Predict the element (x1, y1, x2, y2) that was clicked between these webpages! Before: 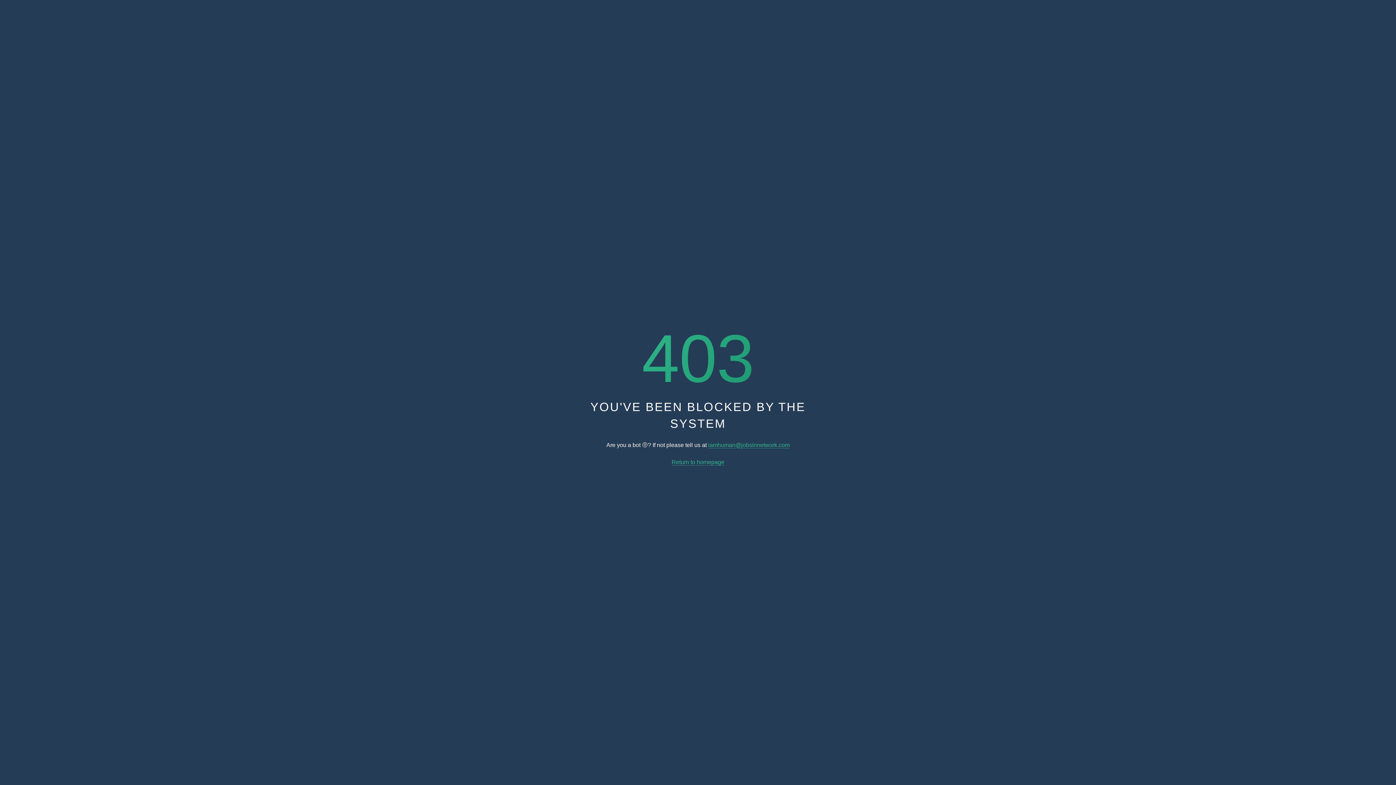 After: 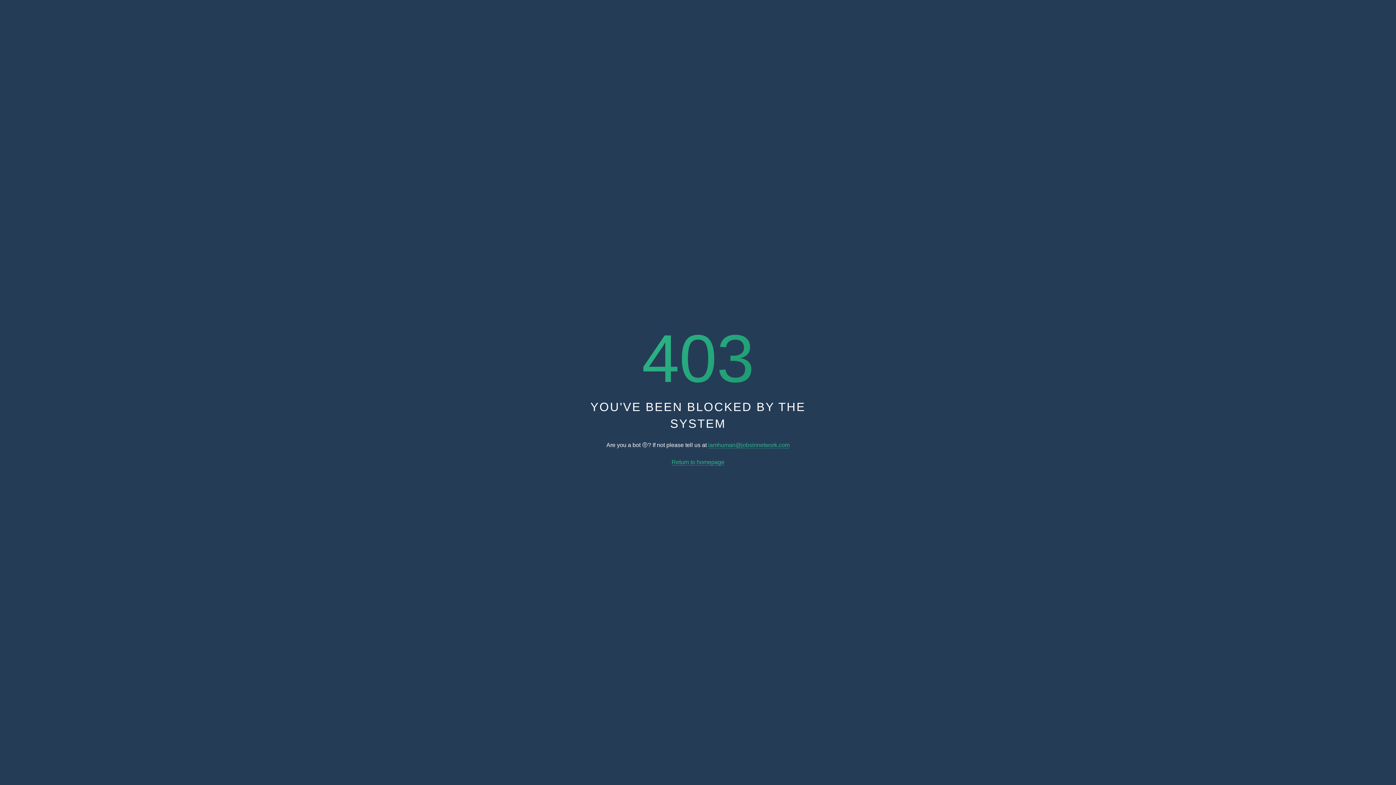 Action: bbox: (708, 442, 789, 448) label: iamhuman@jobsinnetwork.com